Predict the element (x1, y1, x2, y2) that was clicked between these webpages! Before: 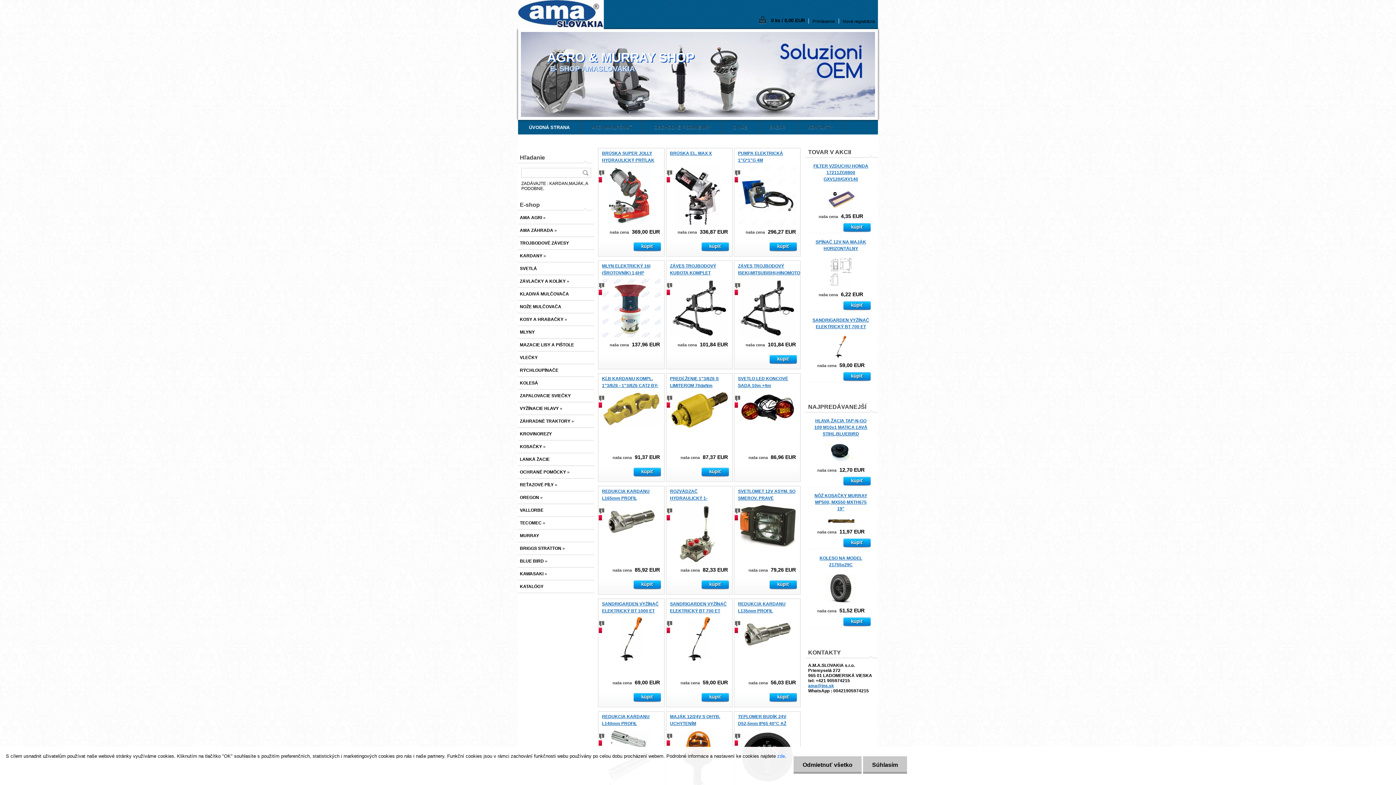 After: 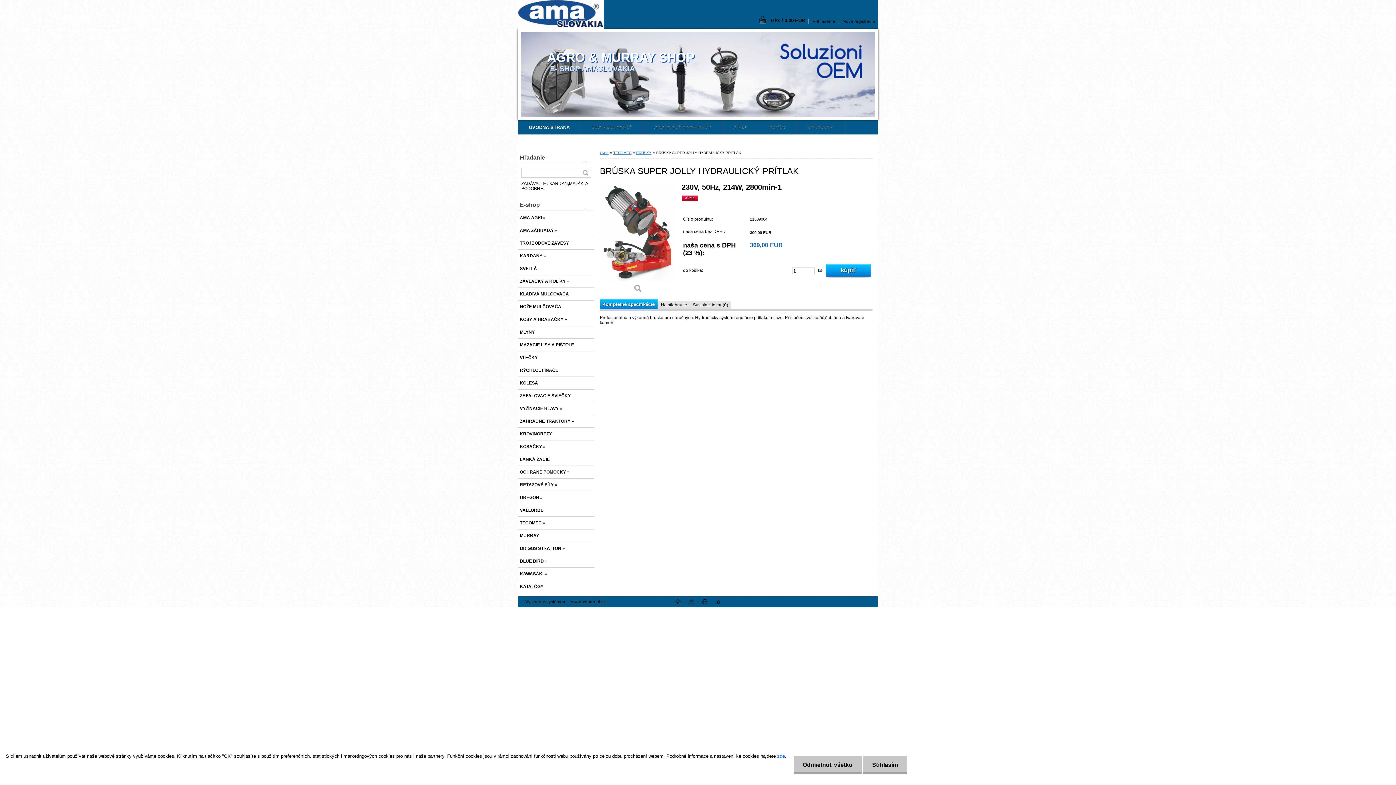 Action: label:   bbox: (598, 162, 656, 221)